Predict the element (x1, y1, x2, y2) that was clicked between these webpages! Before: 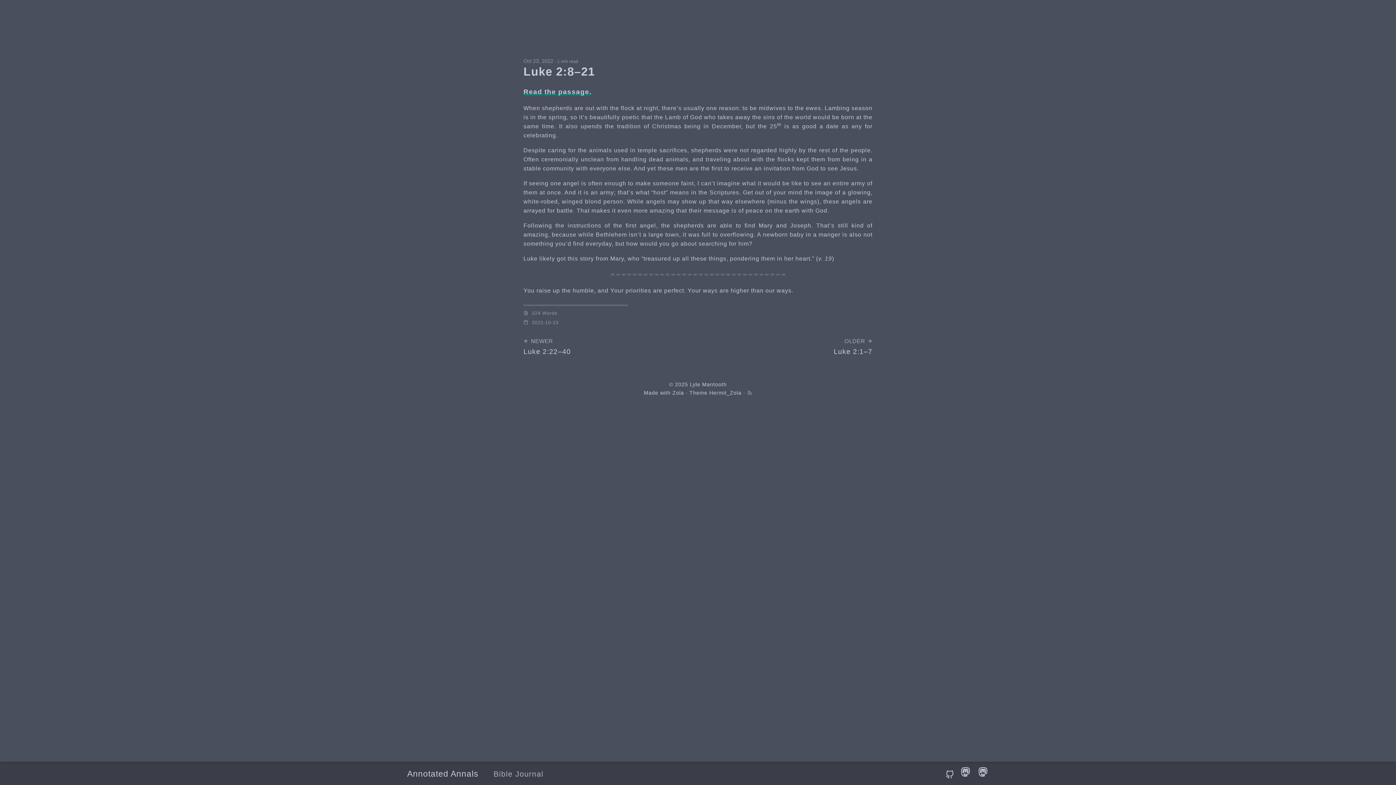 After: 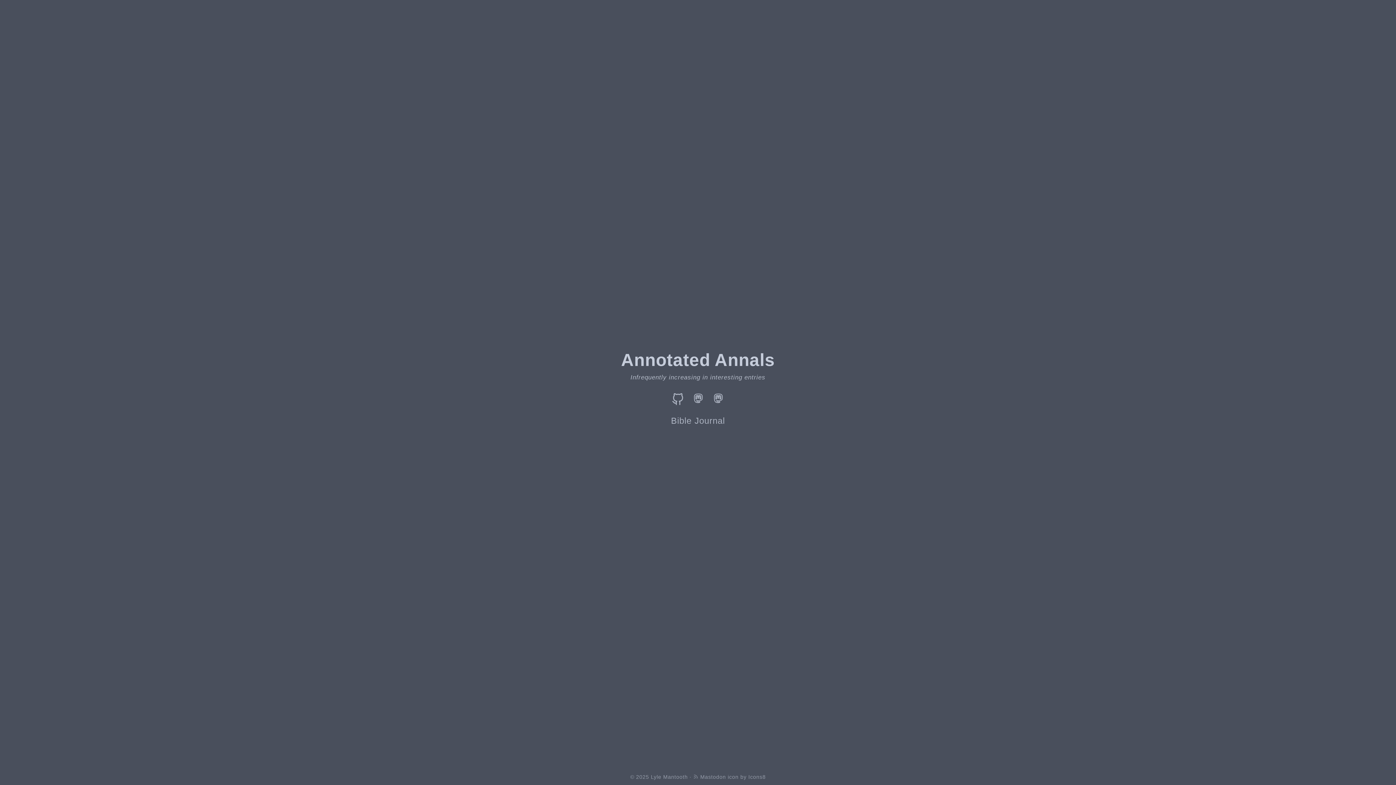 Action: bbox: (690, 381, 726, 387) label: Lyle Mantooth